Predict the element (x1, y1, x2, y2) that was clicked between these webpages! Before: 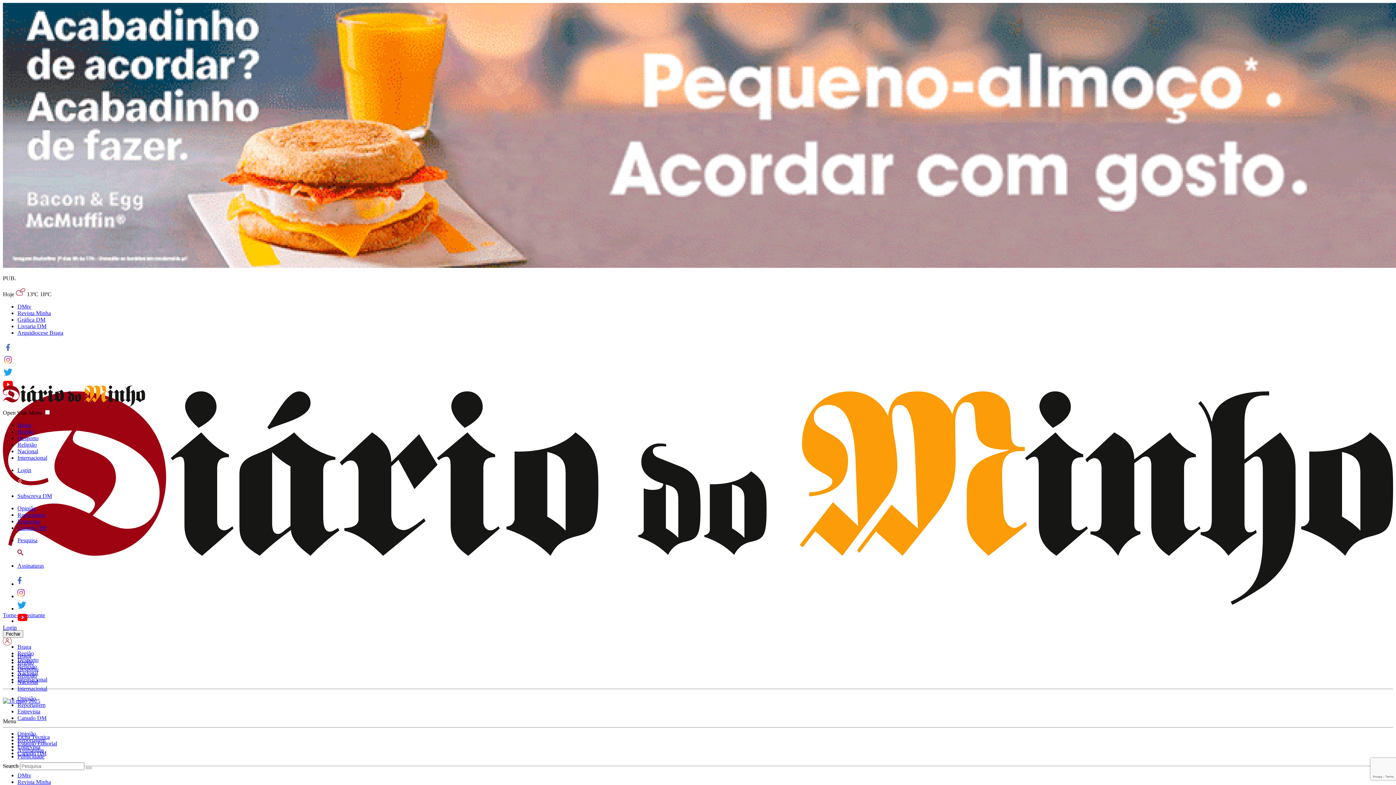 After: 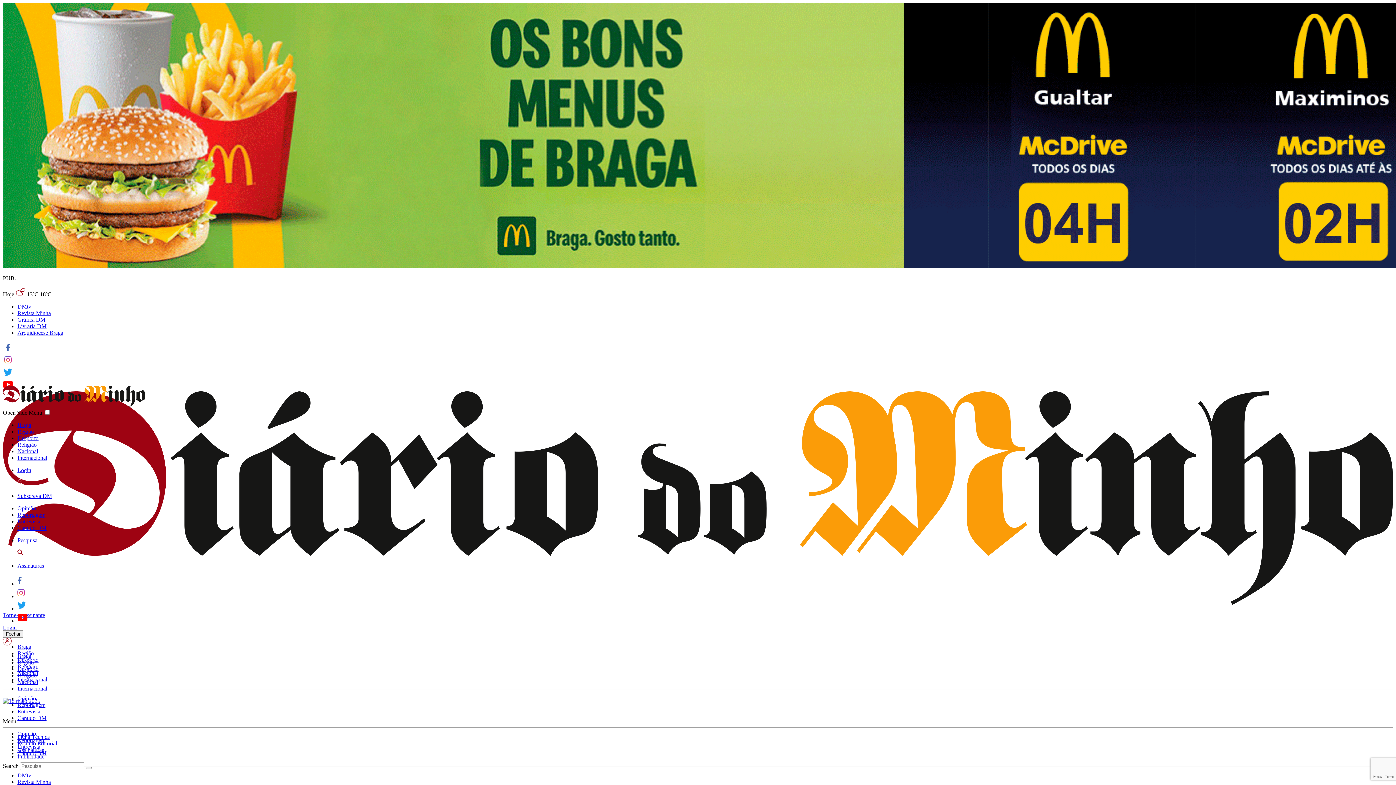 Action: label: link to Instagram bbox: (2, 360, 13, 366)